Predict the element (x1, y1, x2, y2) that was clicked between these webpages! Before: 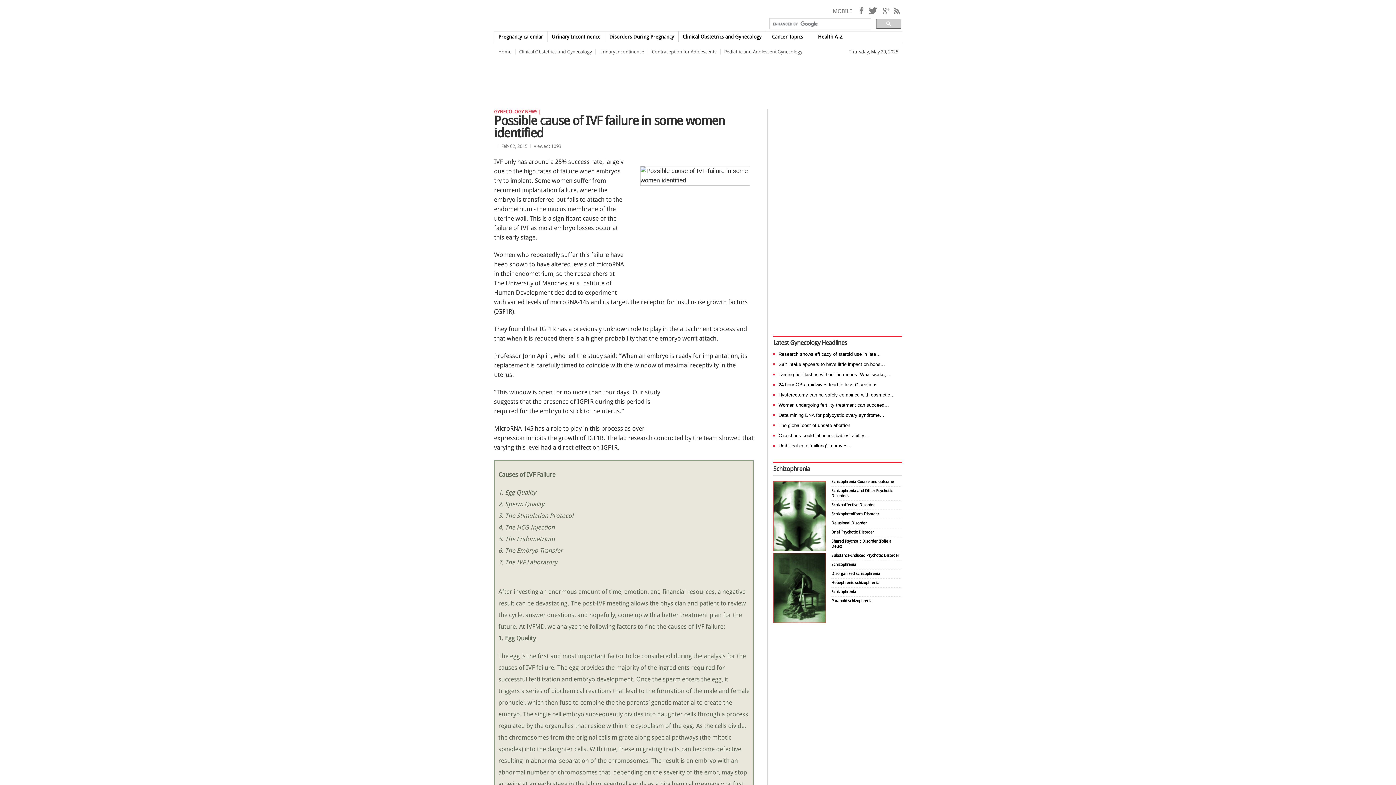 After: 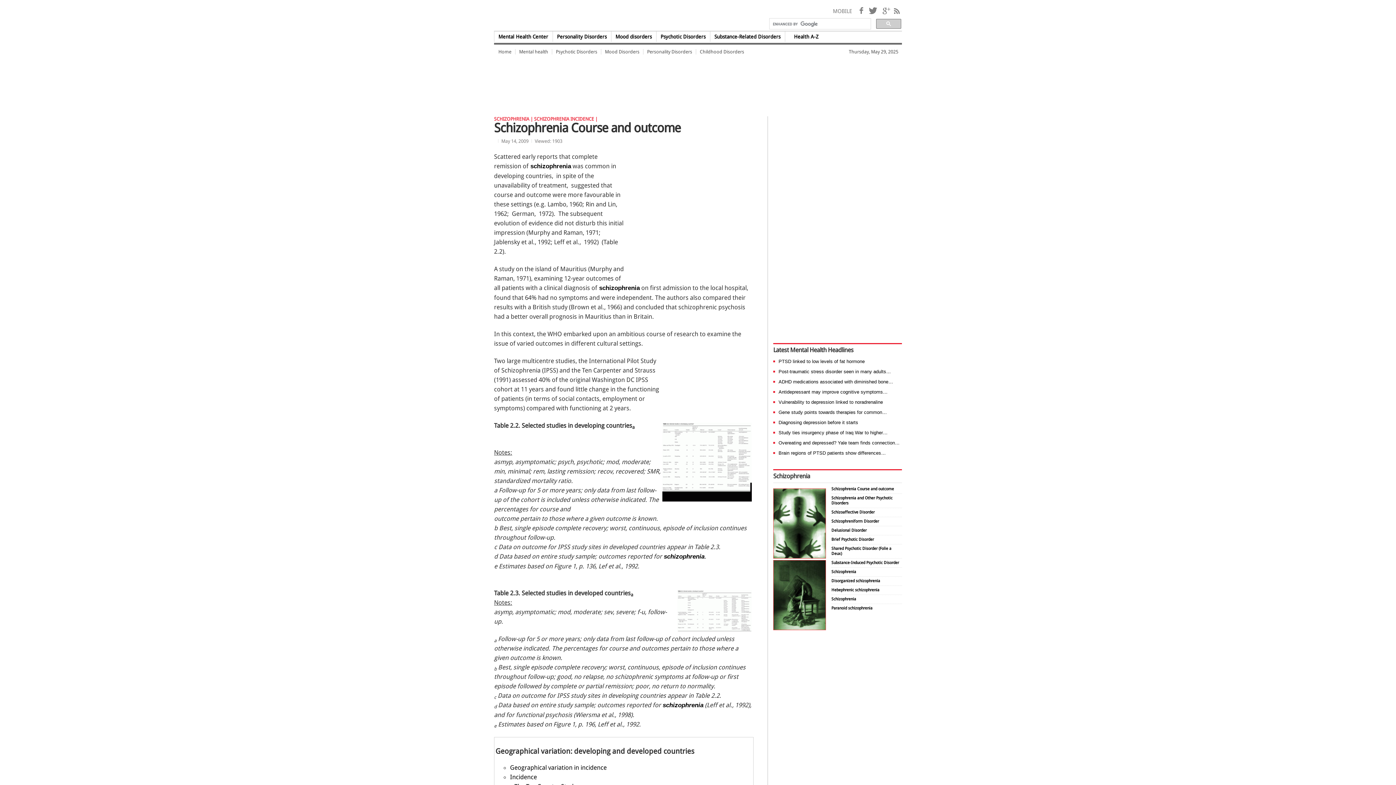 Action: bbox: (831, 479, 894, 484) label: Schizophrenia Course and outcome